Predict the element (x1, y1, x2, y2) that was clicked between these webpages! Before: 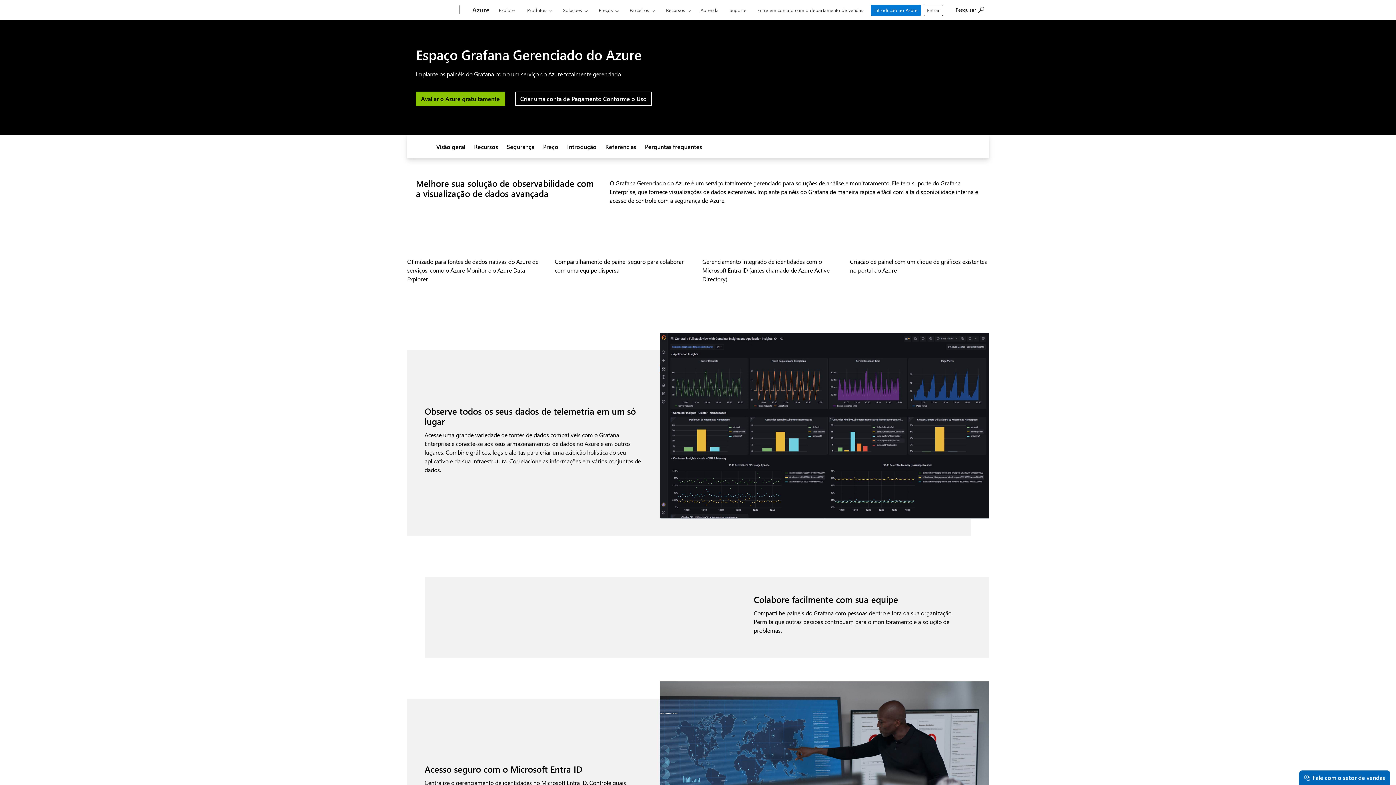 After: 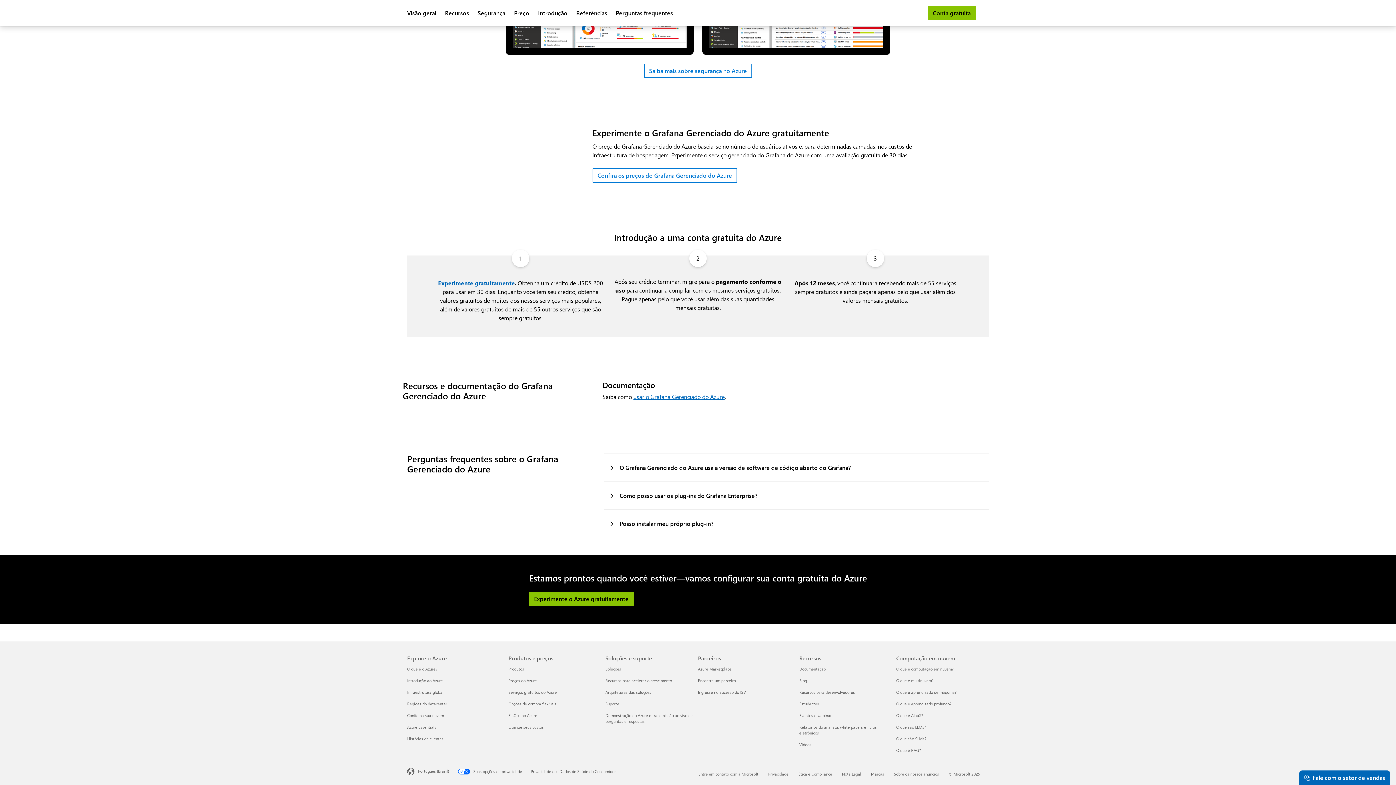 Action: bbox: (645, 144, 702, 149) label: Perguntas frequentes